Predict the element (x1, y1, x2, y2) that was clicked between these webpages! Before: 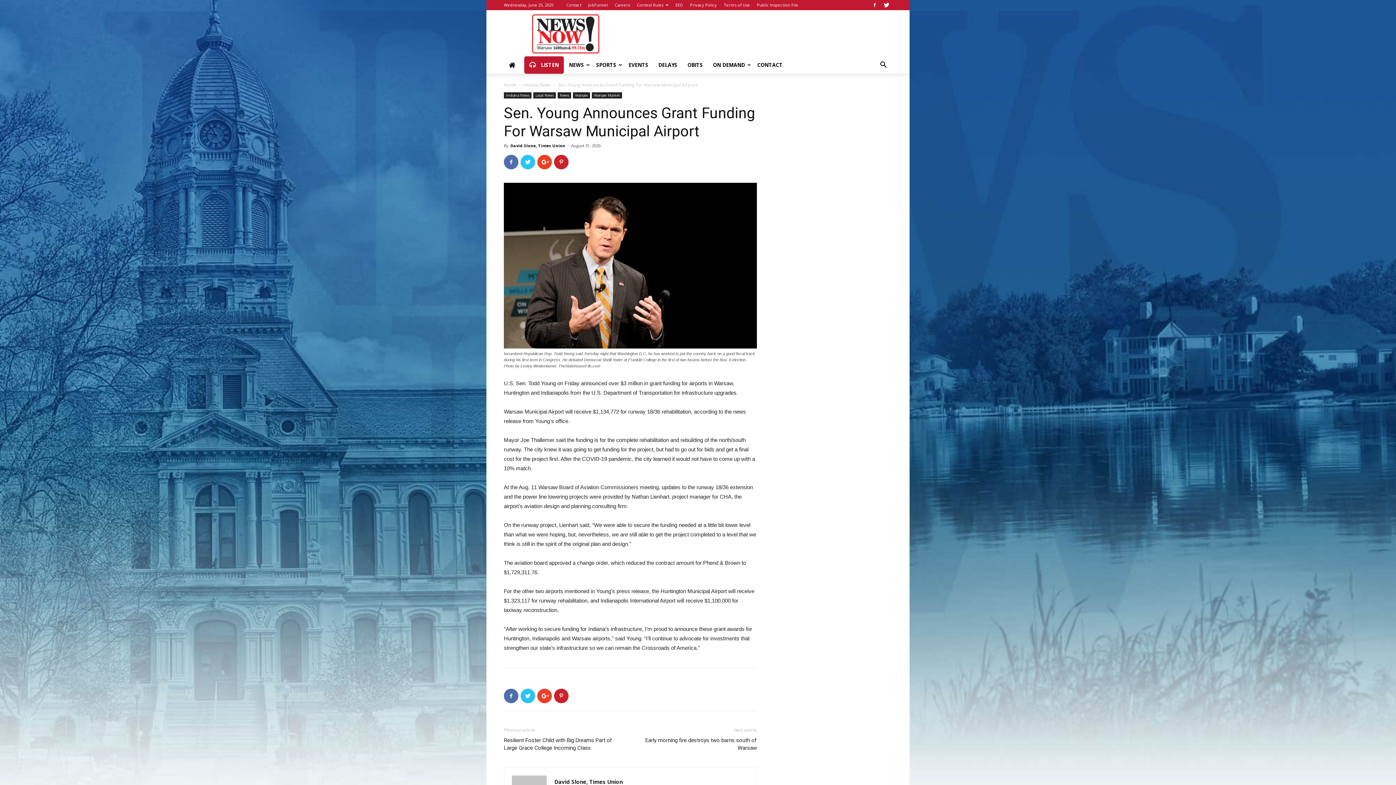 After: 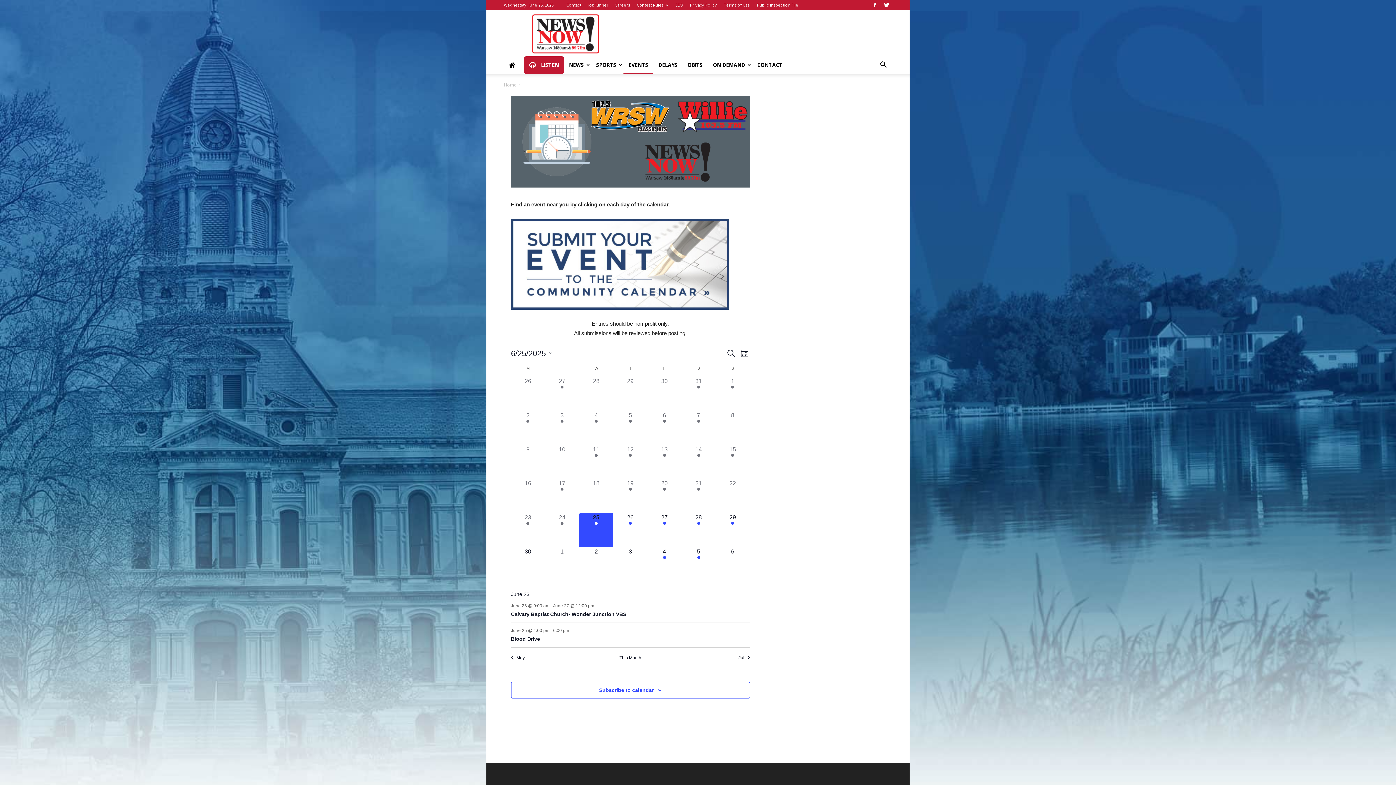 Action: bbox: (623, 56, 653, 73) label: EVENTS